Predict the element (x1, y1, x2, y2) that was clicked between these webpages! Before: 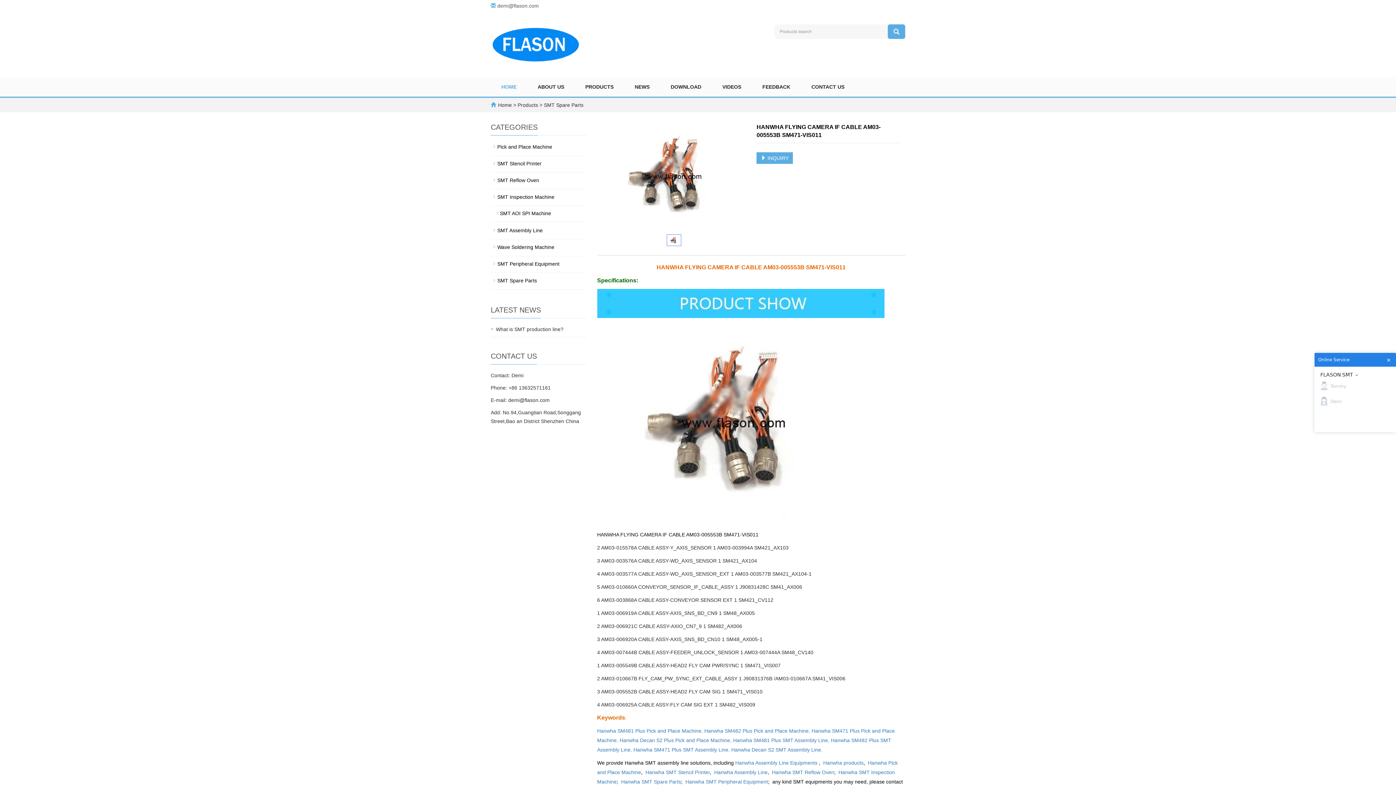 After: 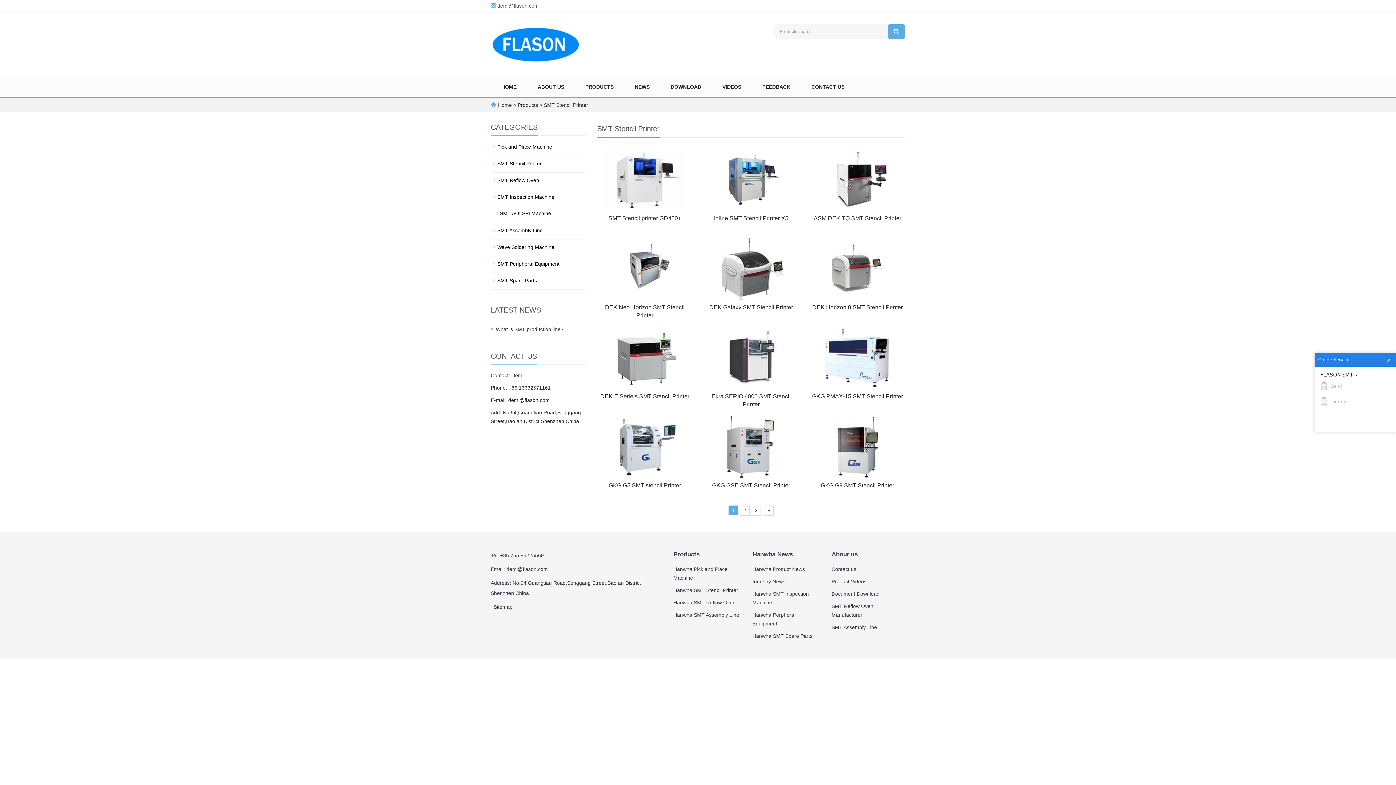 Action: label: SMT Stencil Printer bbox: (490, 157, 586, 169)